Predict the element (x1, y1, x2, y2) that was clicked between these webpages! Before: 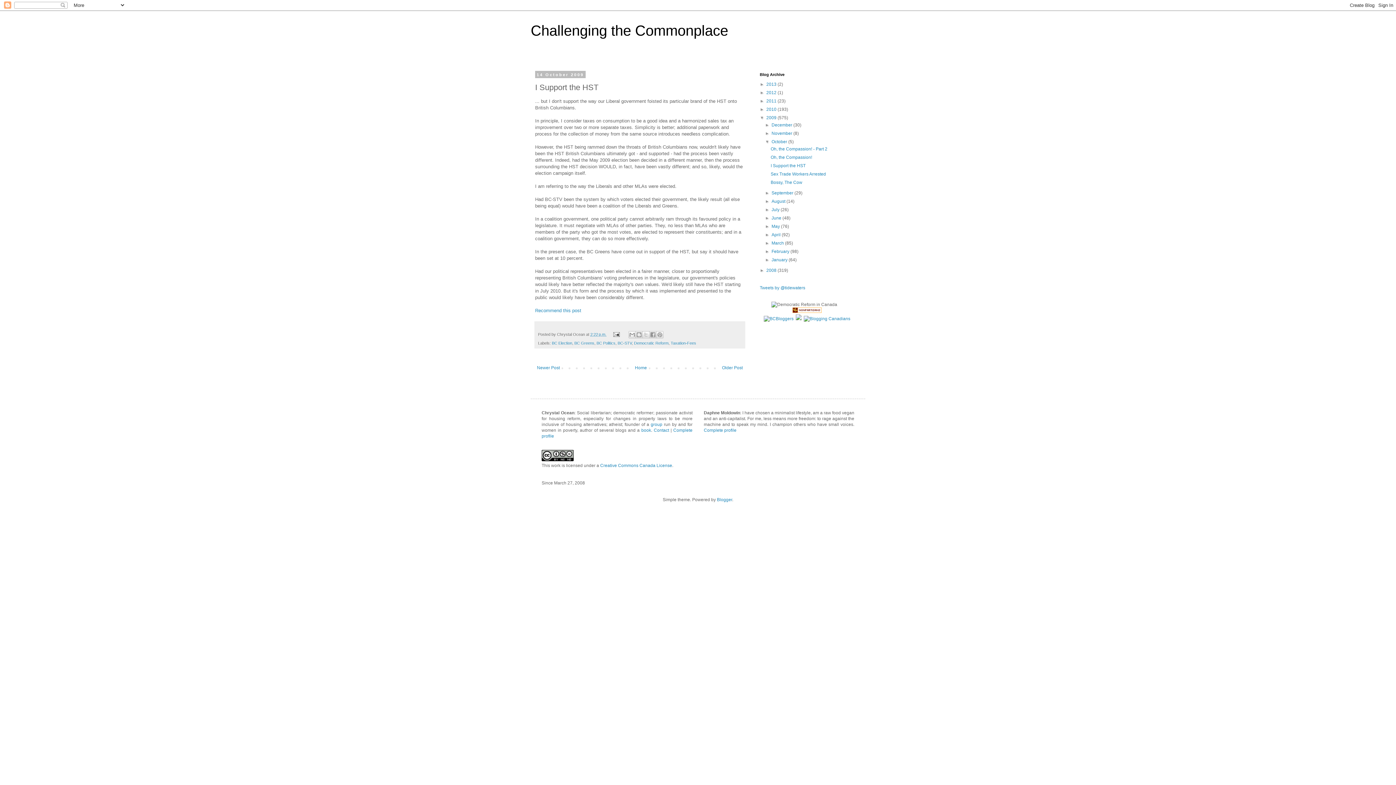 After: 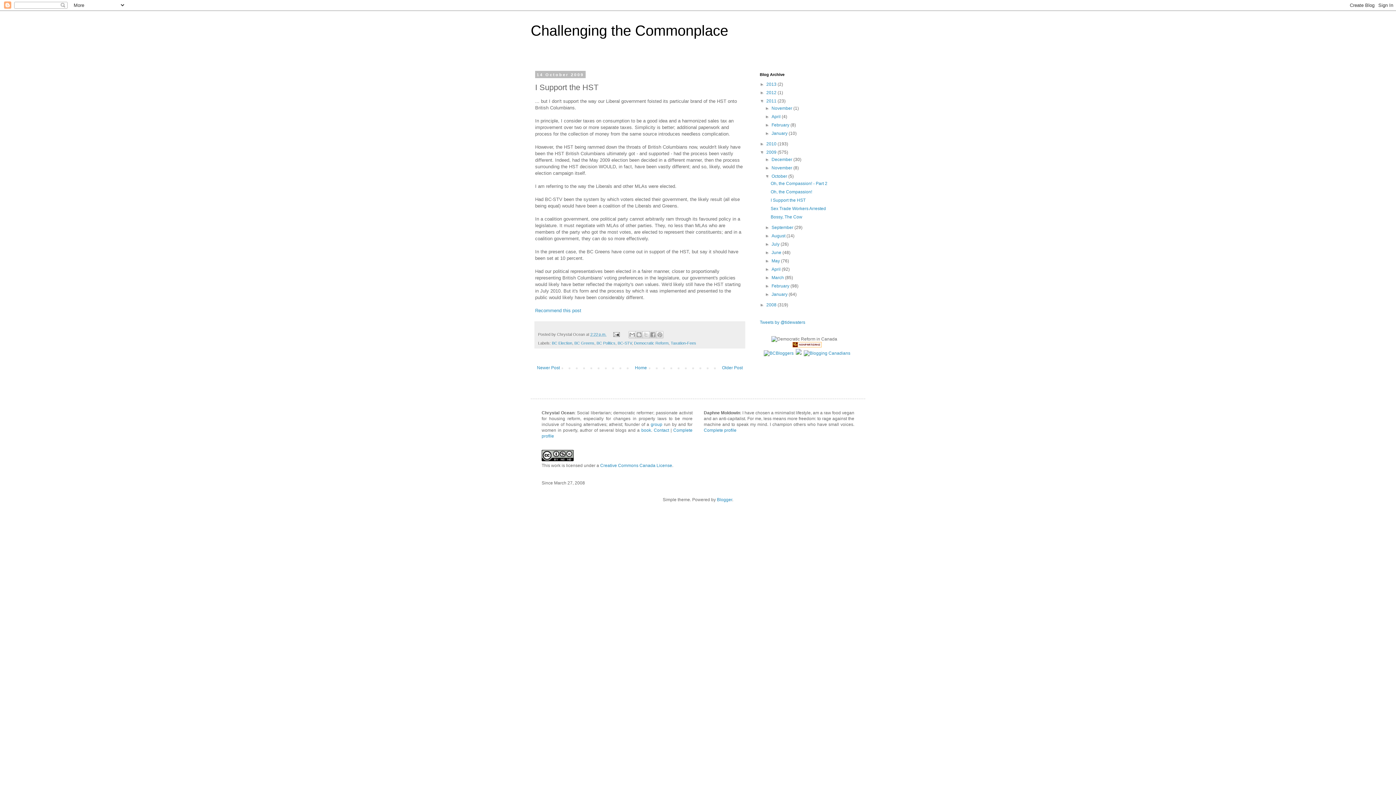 Action: label: ►   bbox: (760, 98, 766, 103)